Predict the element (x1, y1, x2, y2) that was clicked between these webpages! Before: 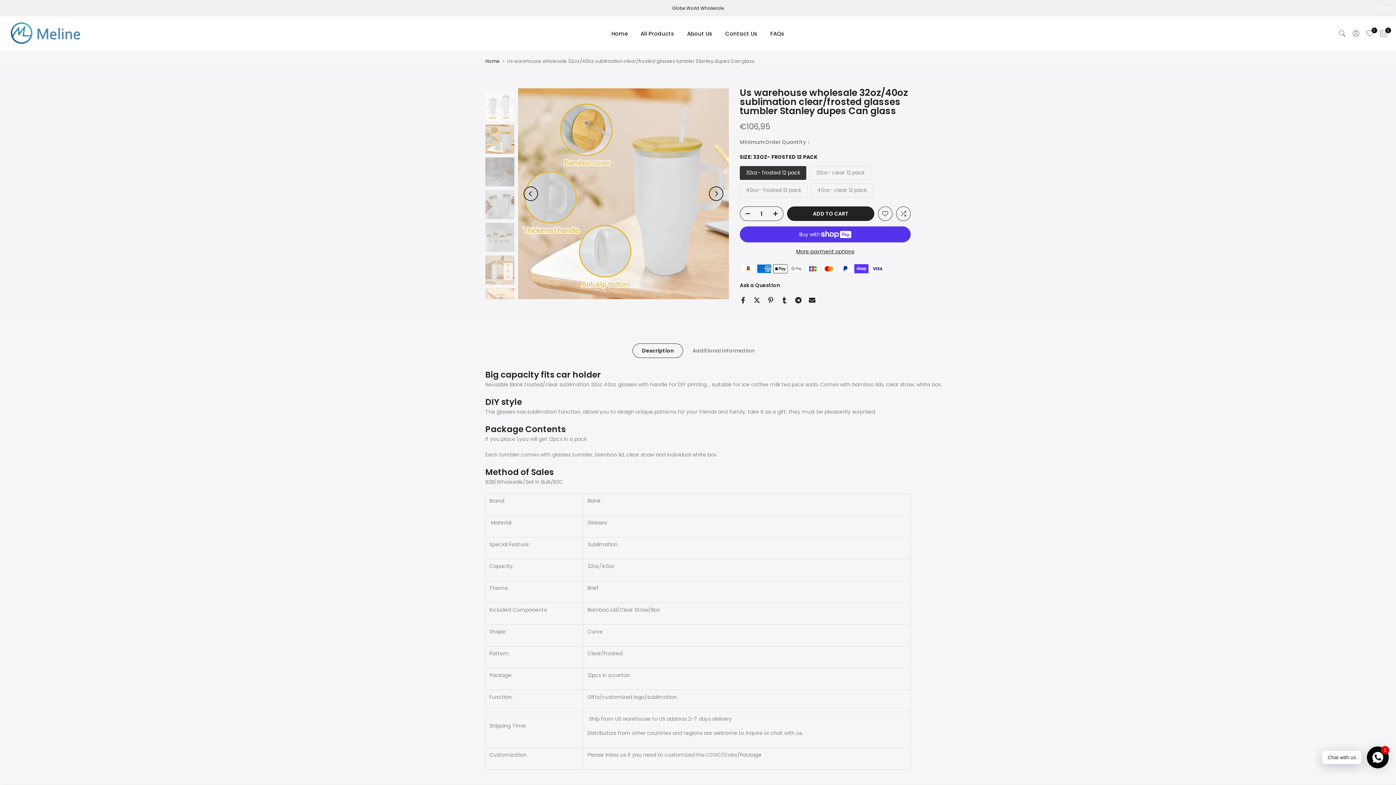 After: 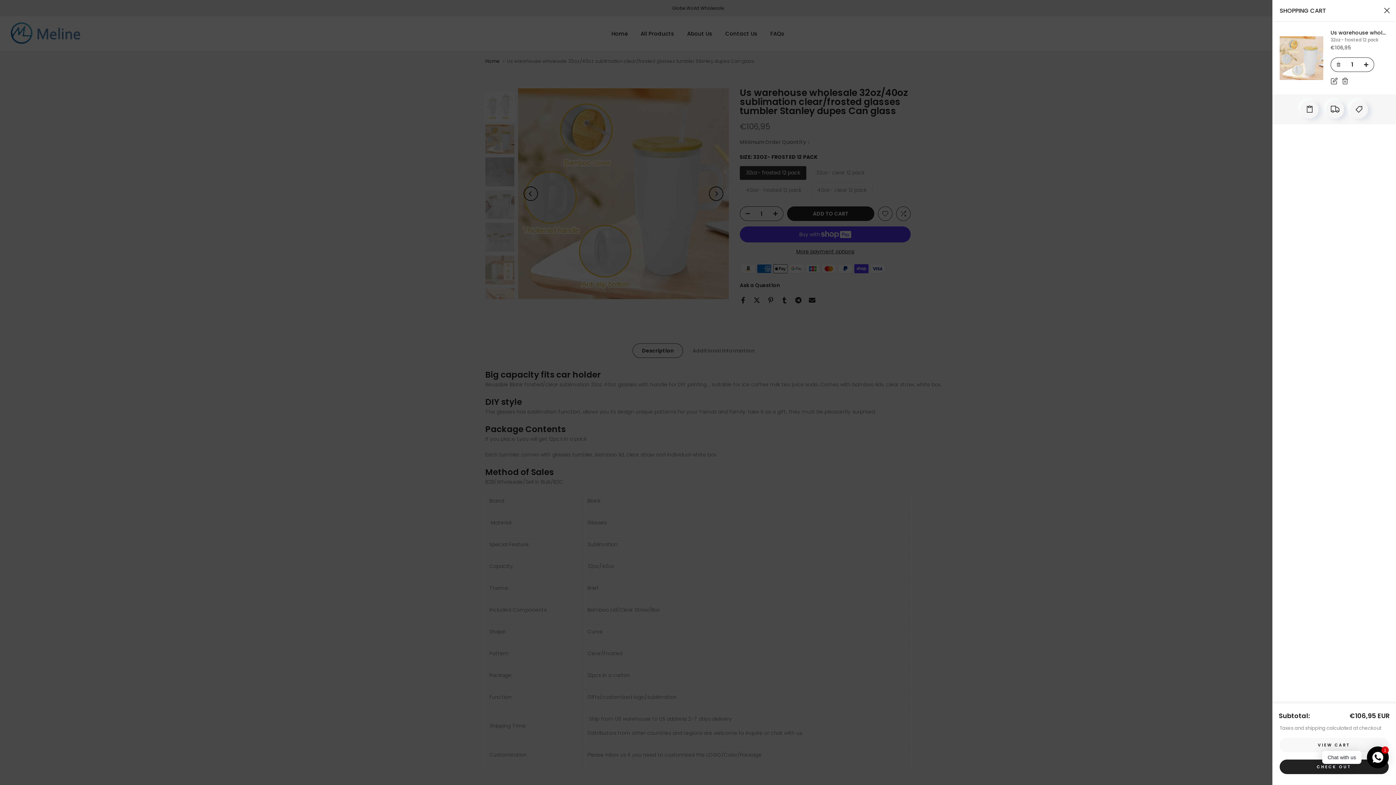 Action: bbox: (787, 206, 874, 221) label: ADD TO CART